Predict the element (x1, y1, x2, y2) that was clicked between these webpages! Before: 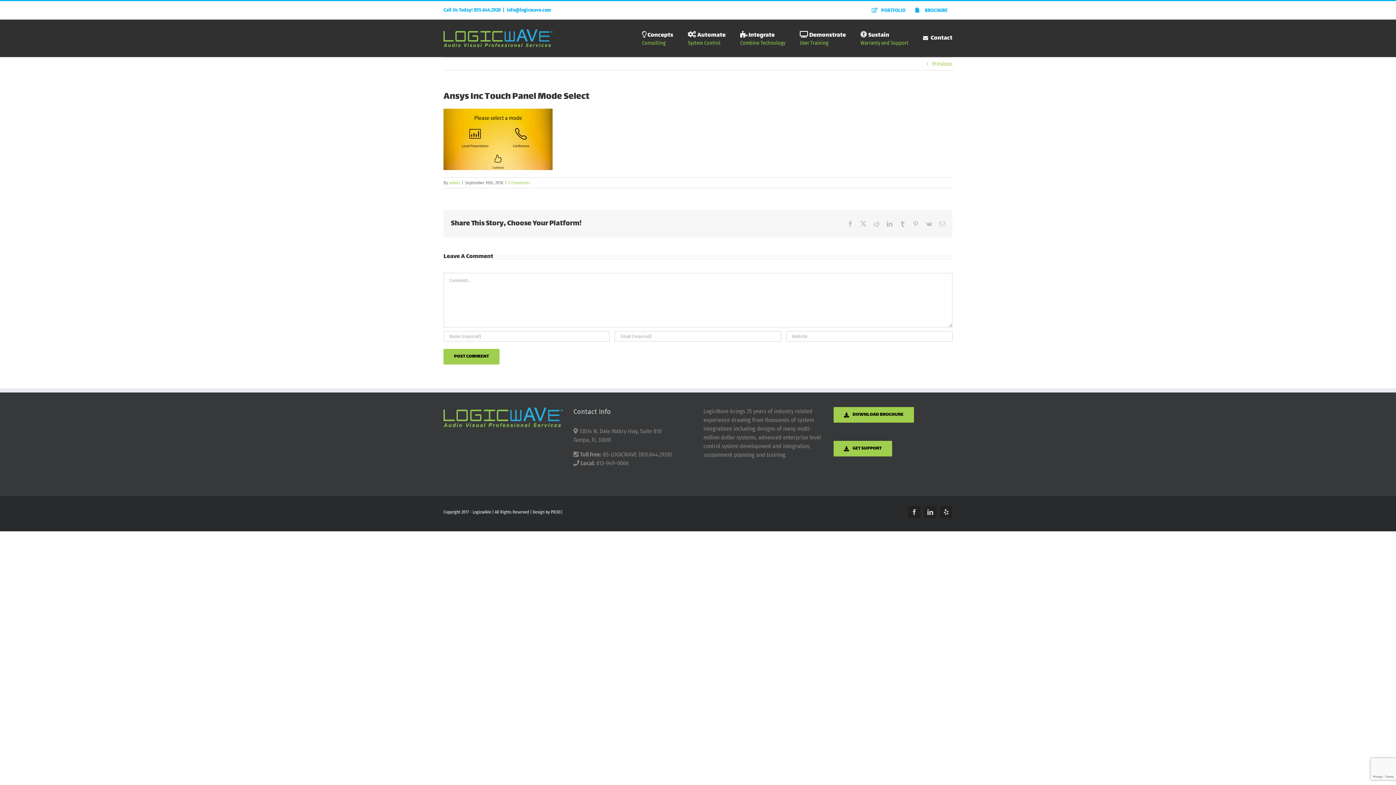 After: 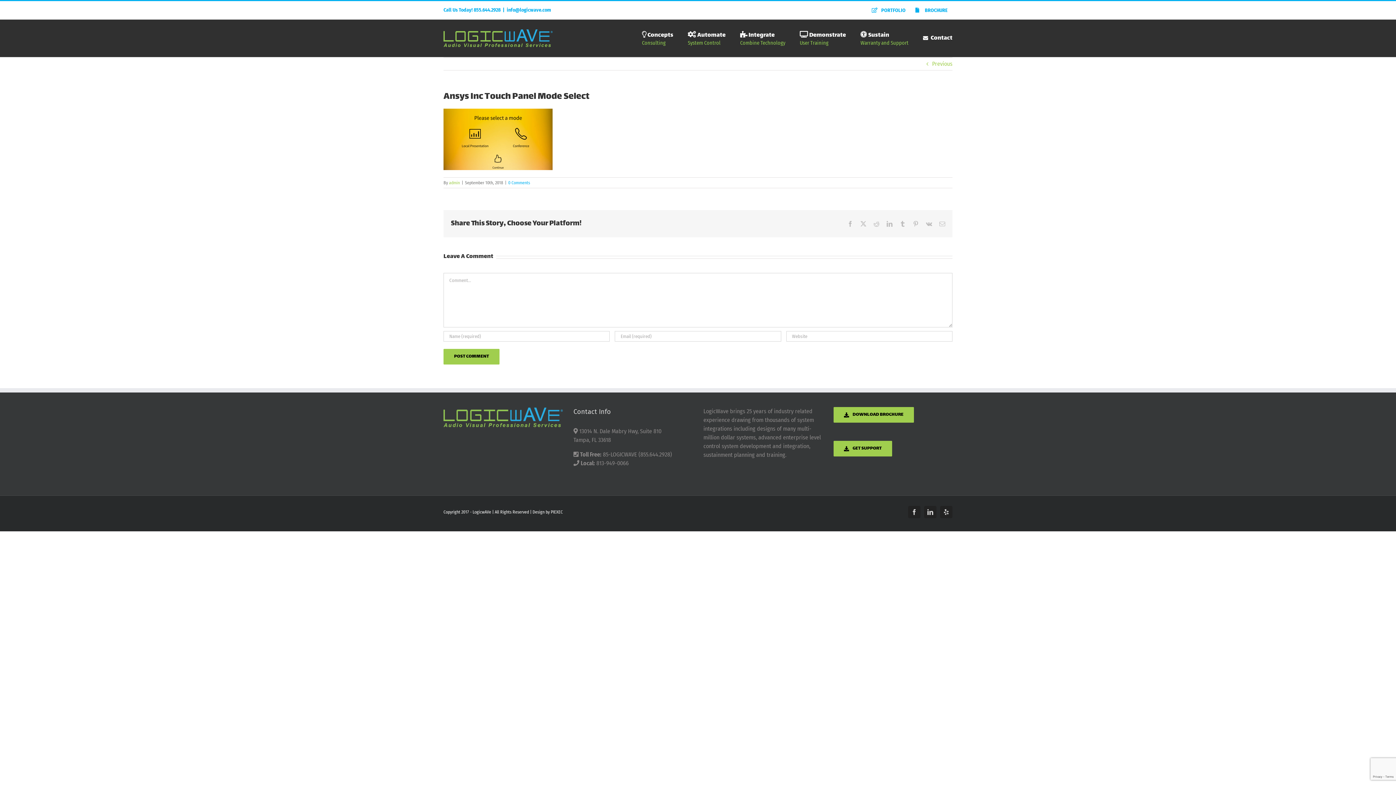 Action: bbox: (508, 180, 530, 185) label: 0 Comments